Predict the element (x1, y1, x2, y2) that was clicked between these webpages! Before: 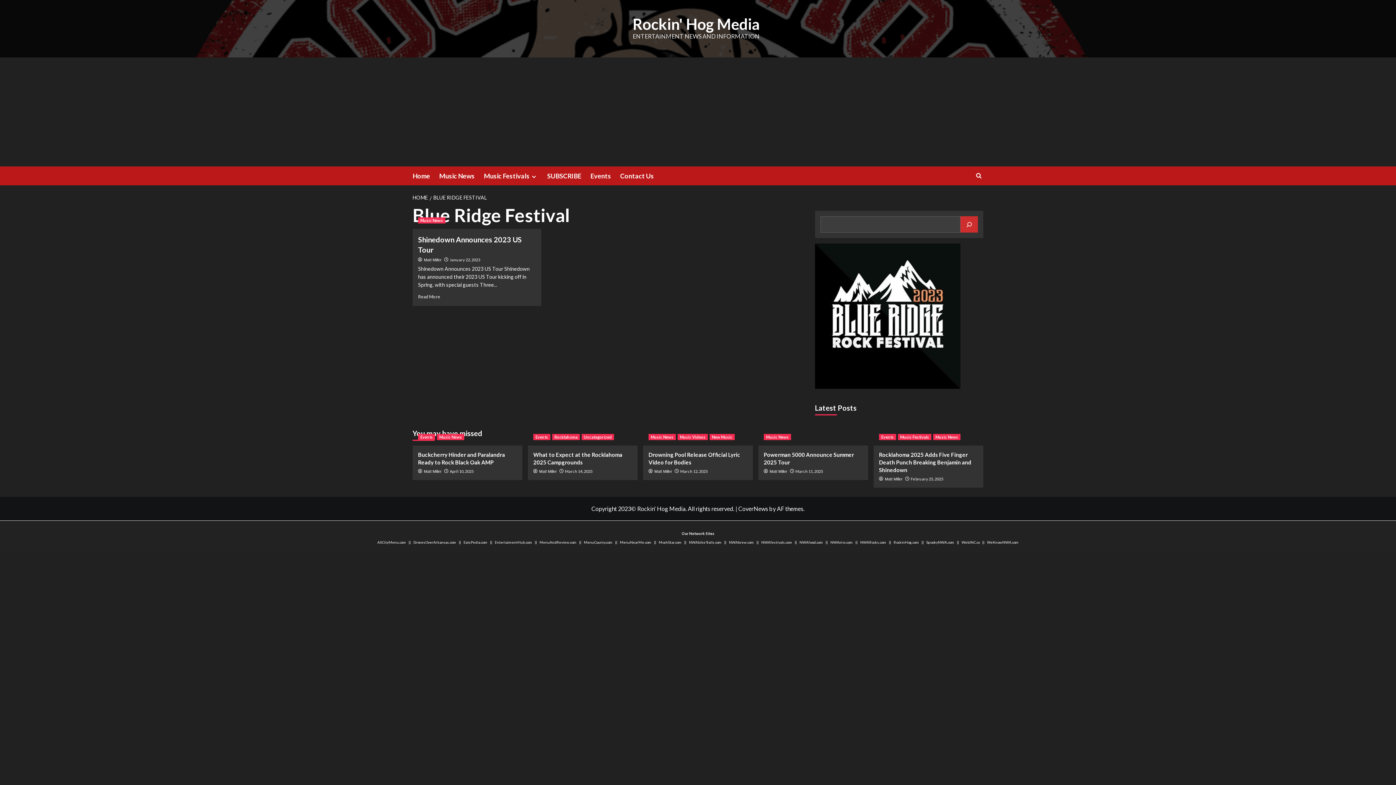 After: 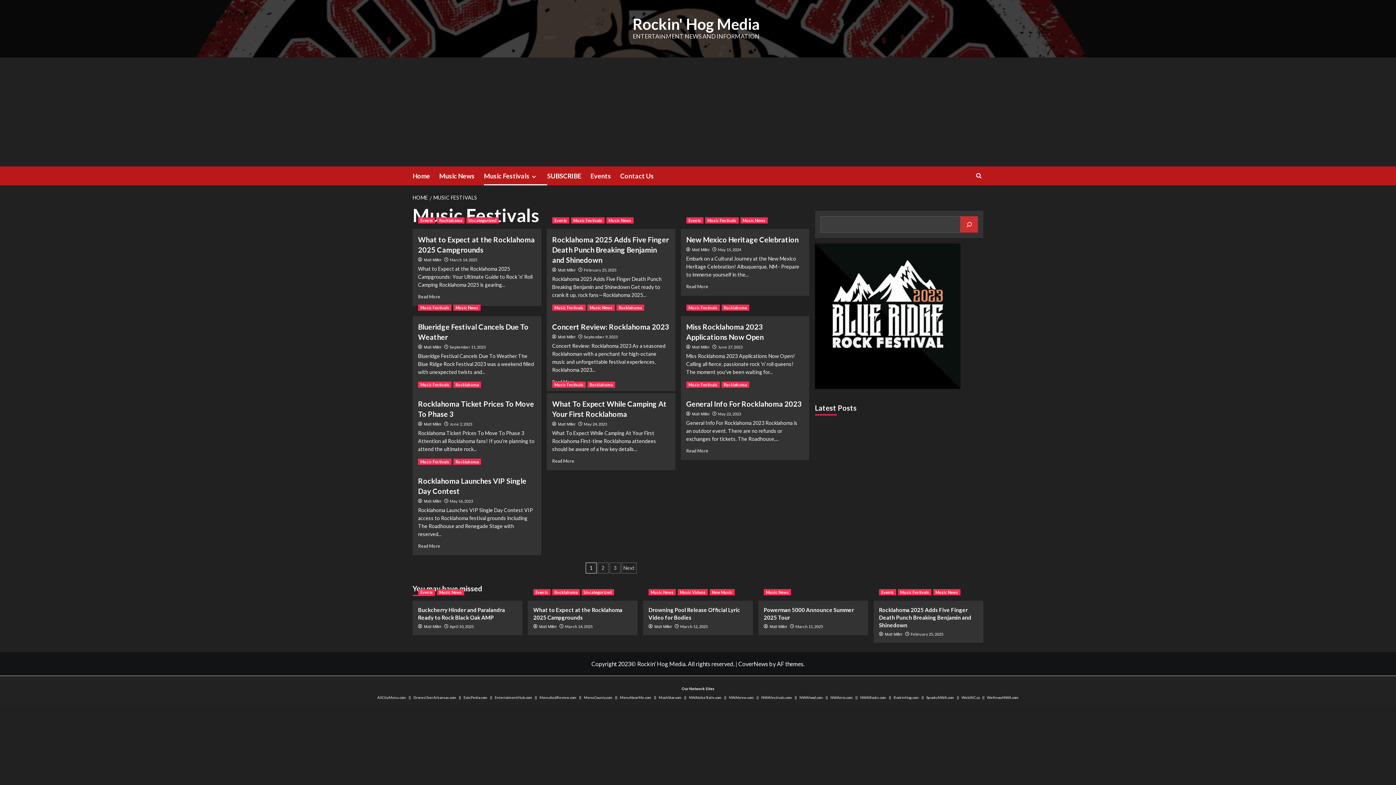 Action: label: Music Festivals bbox: (484, 166, 547, 185)